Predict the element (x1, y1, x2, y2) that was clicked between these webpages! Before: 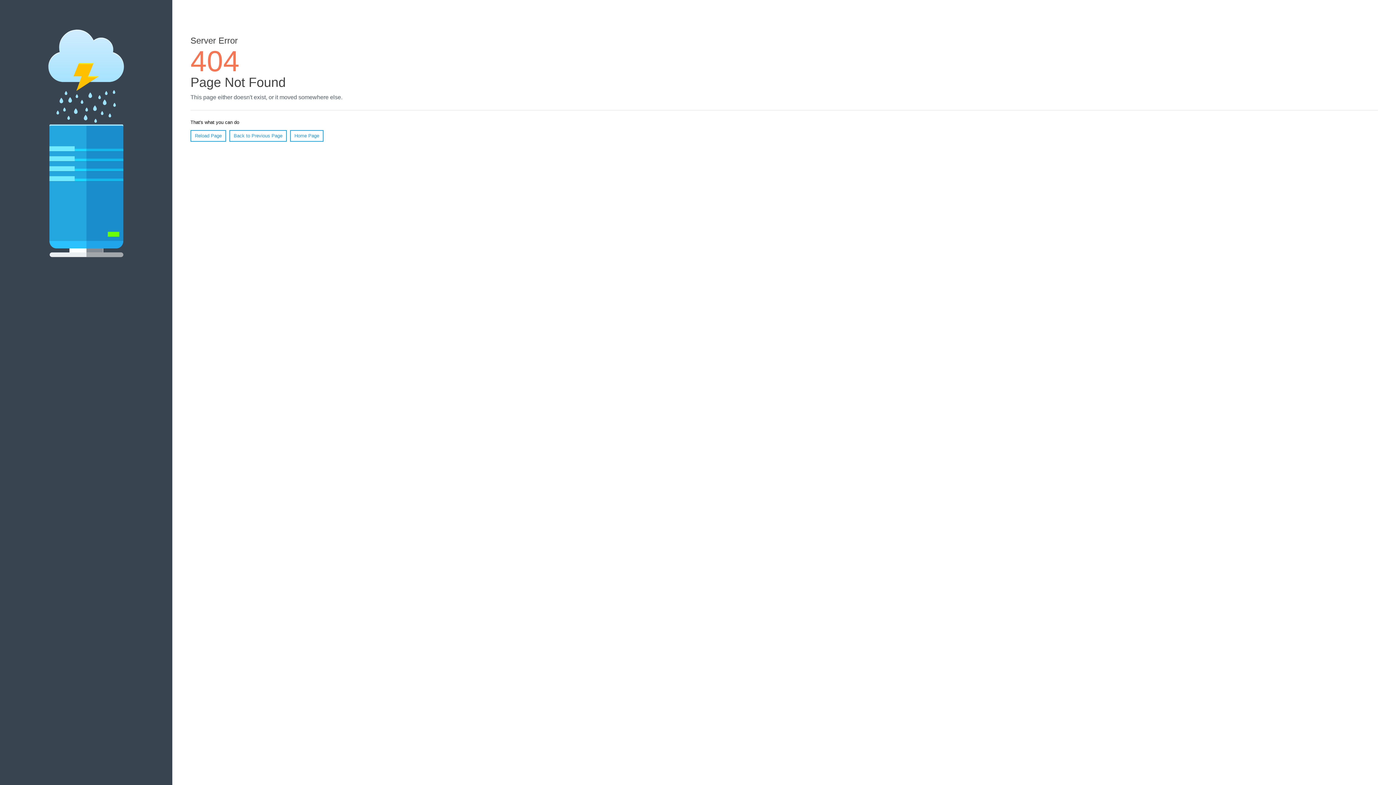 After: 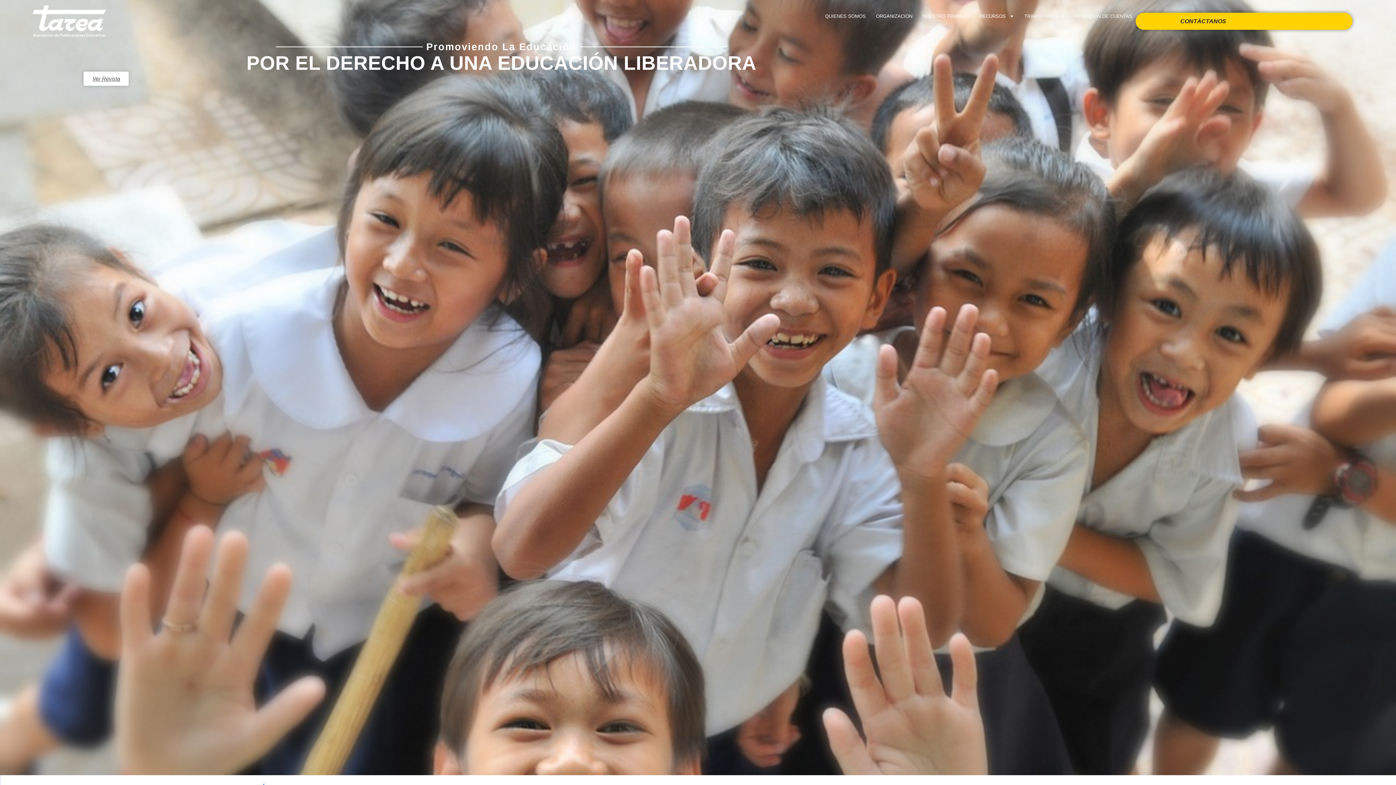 Action: bbox: (290, 130, 323, 141) label: Home Page